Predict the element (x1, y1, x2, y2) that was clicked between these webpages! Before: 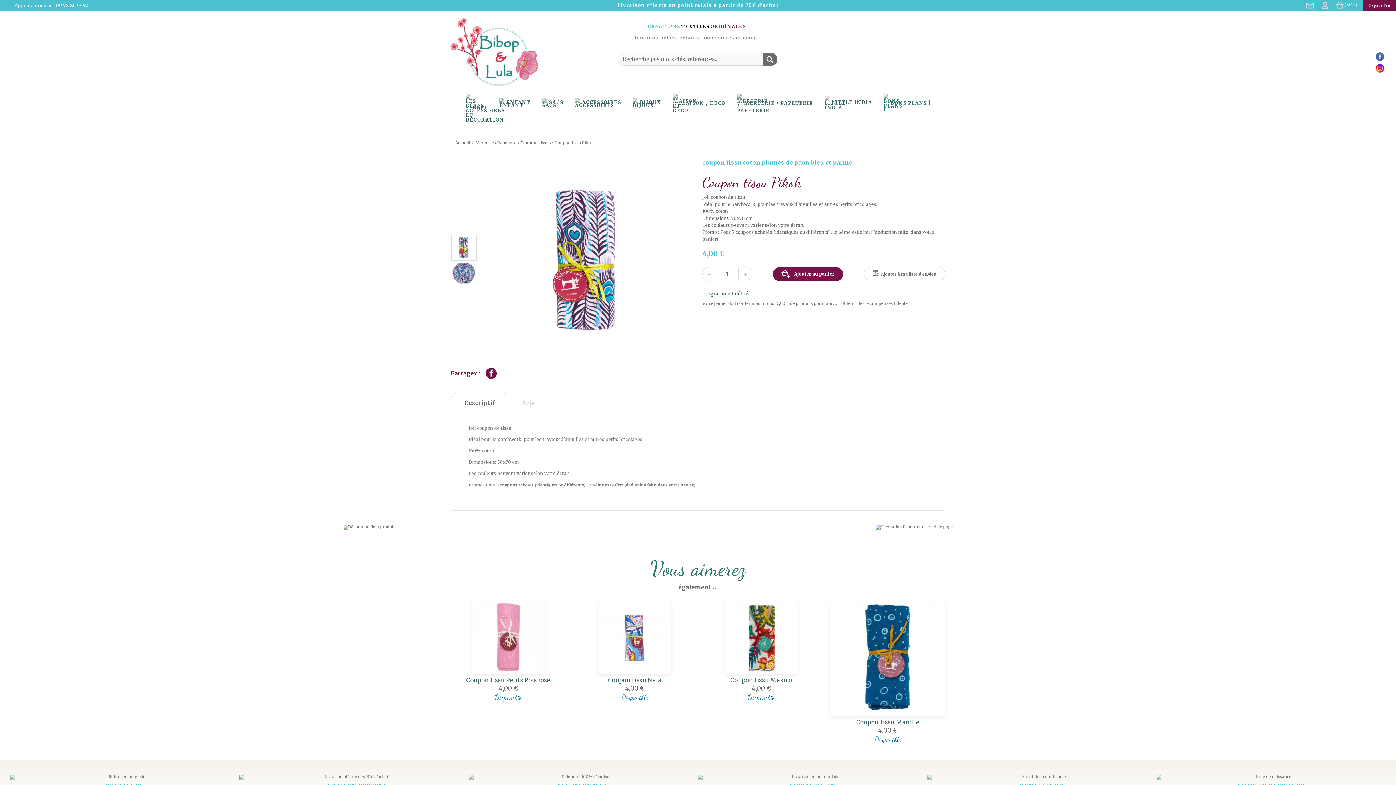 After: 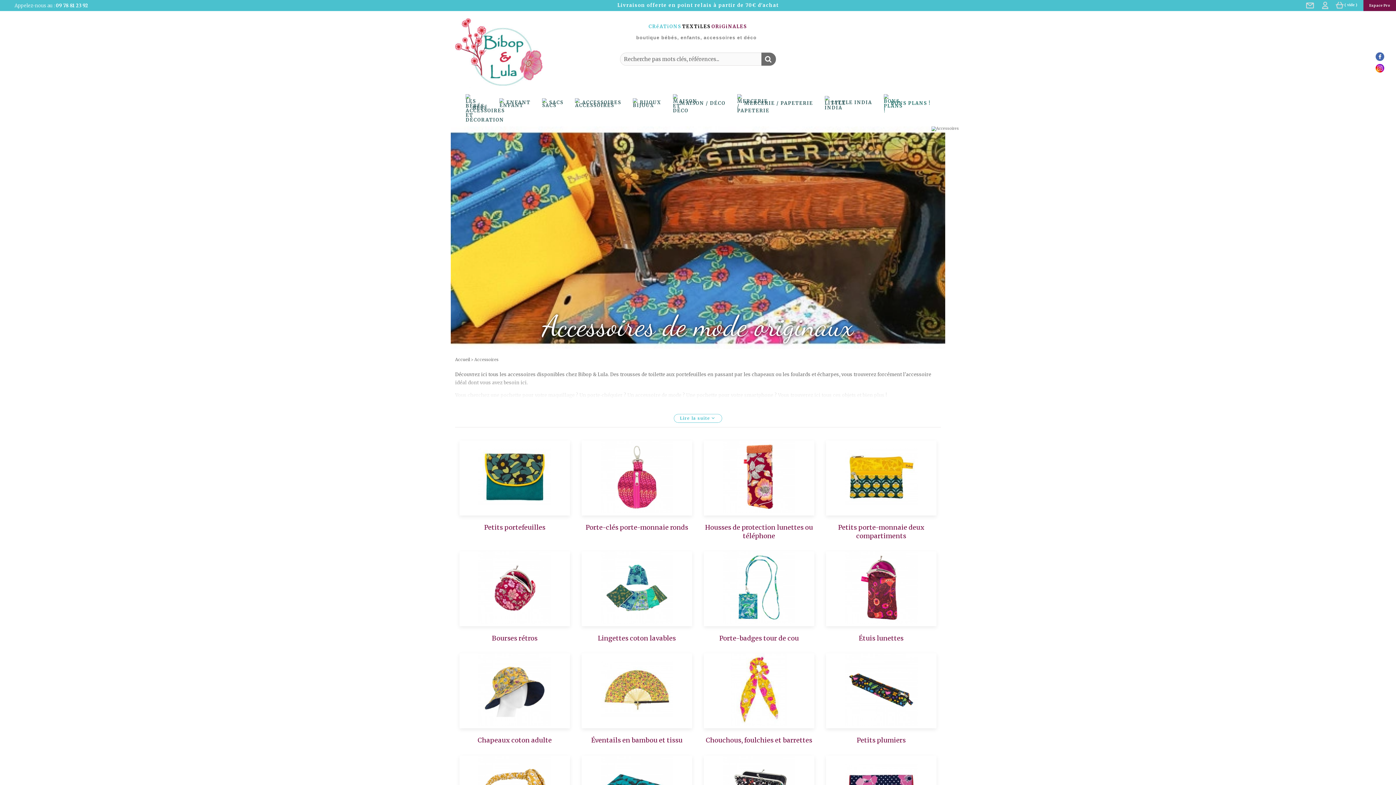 Action: bbox: (569, 94, 627, 110) label: ACCESSOIRES